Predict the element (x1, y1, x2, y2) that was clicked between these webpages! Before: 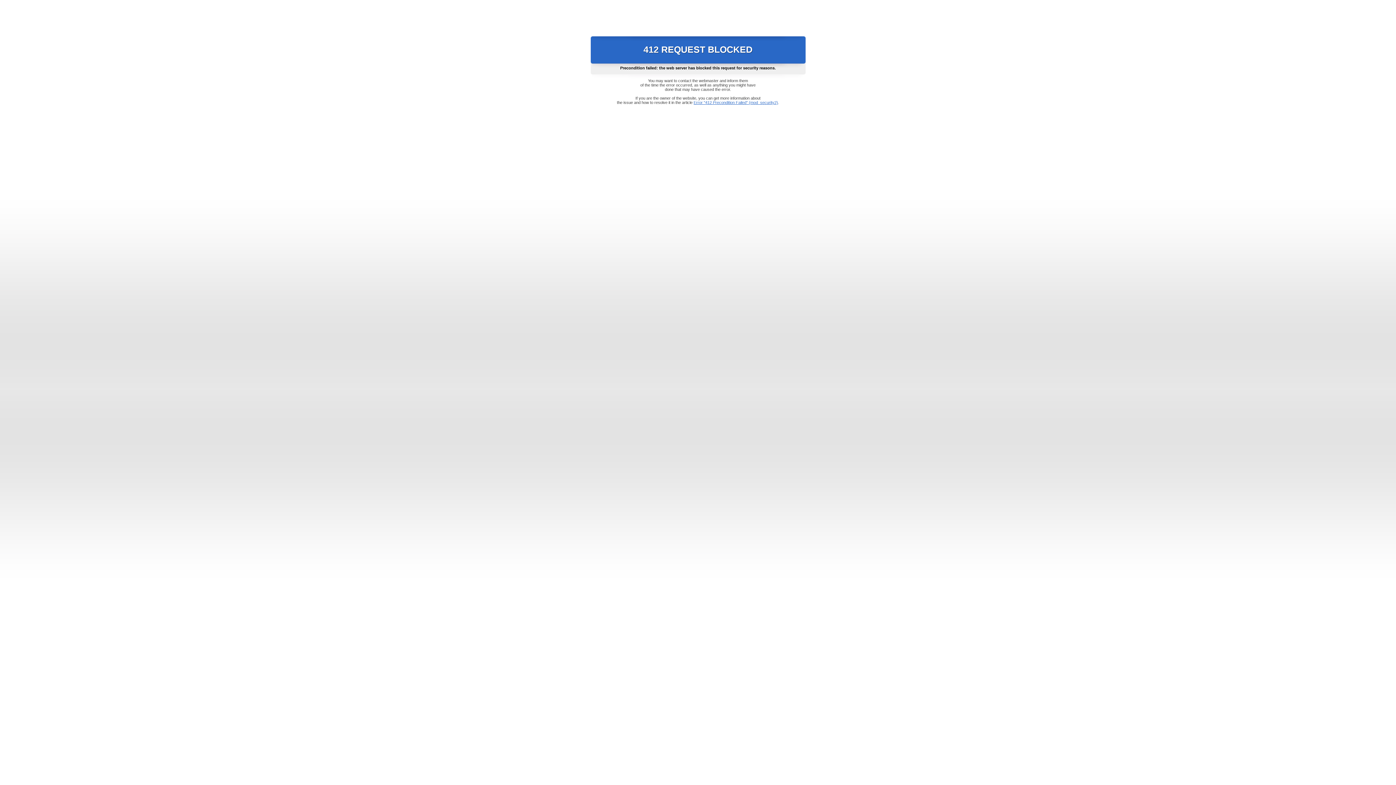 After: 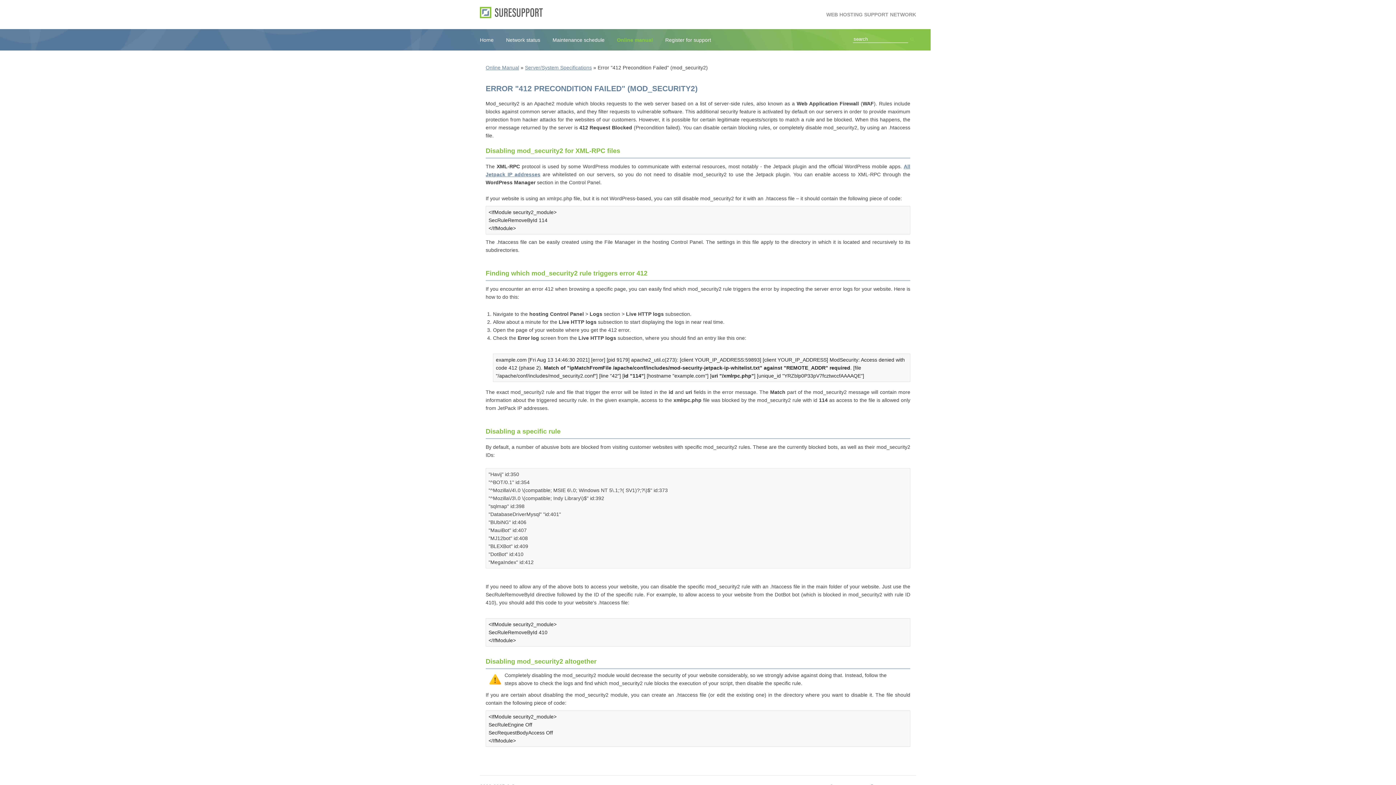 Action: label: Error "412 Precondition Failed" (mod_security2) bbox: (693, 100, 778, 104)